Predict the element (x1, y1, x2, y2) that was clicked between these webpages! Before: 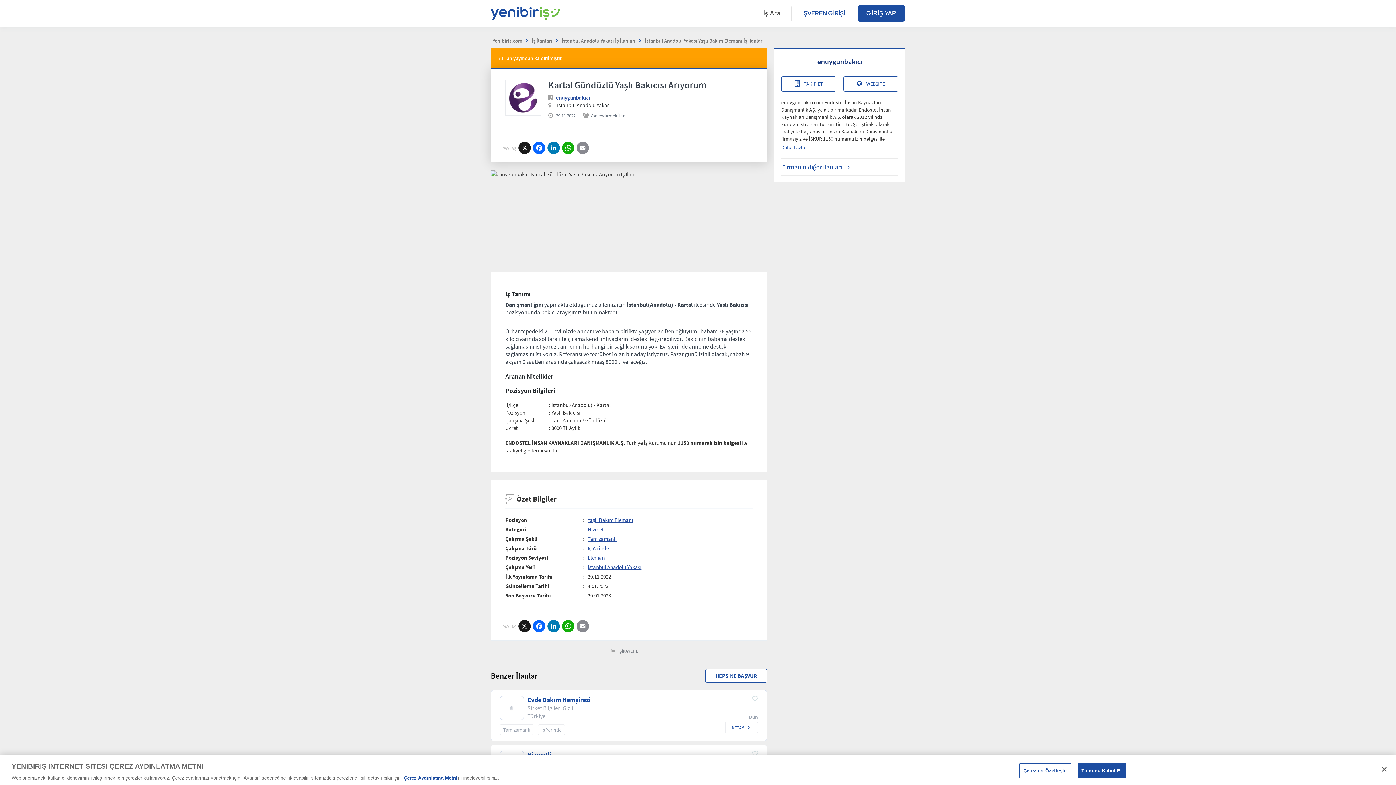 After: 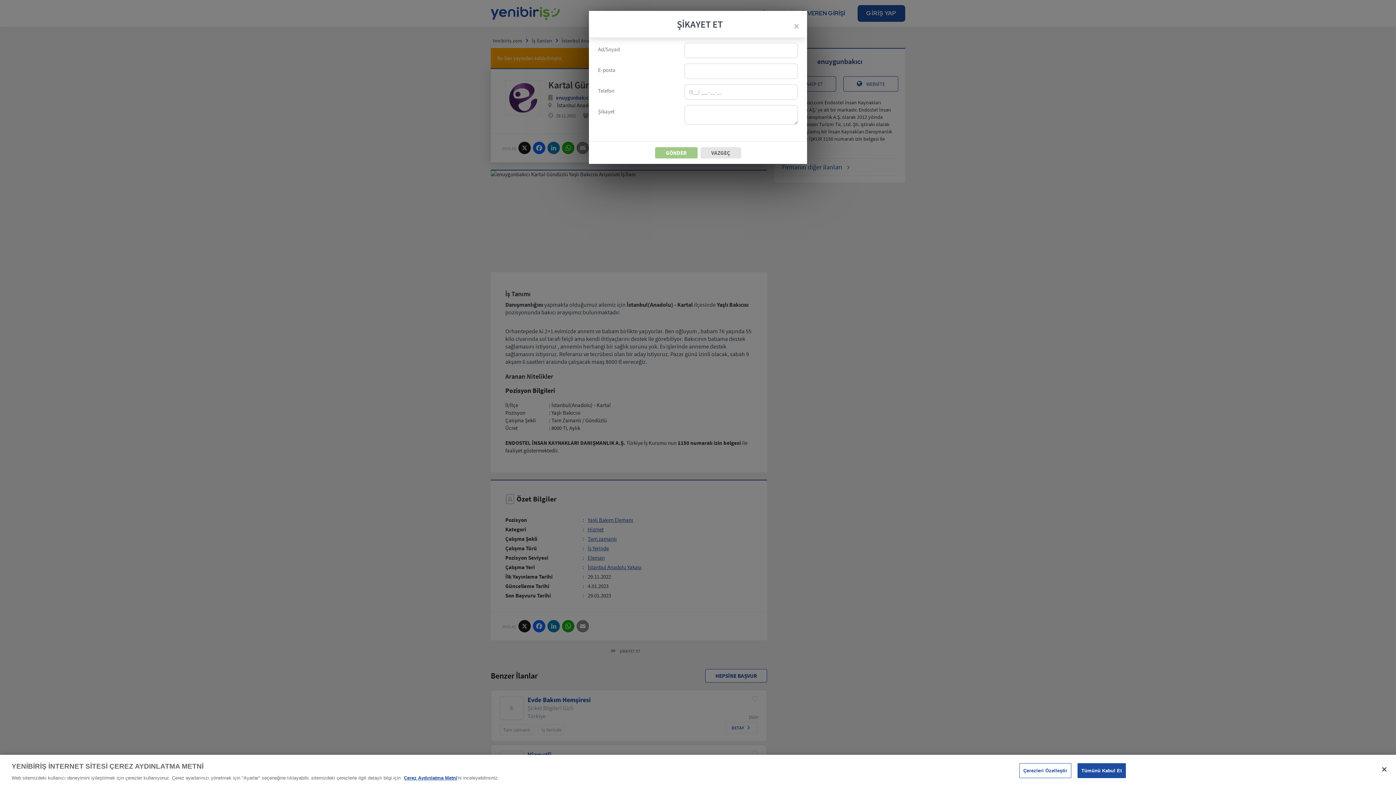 Action: label: ŞİKAYET ET bbox: (610, 648, 640, 654)